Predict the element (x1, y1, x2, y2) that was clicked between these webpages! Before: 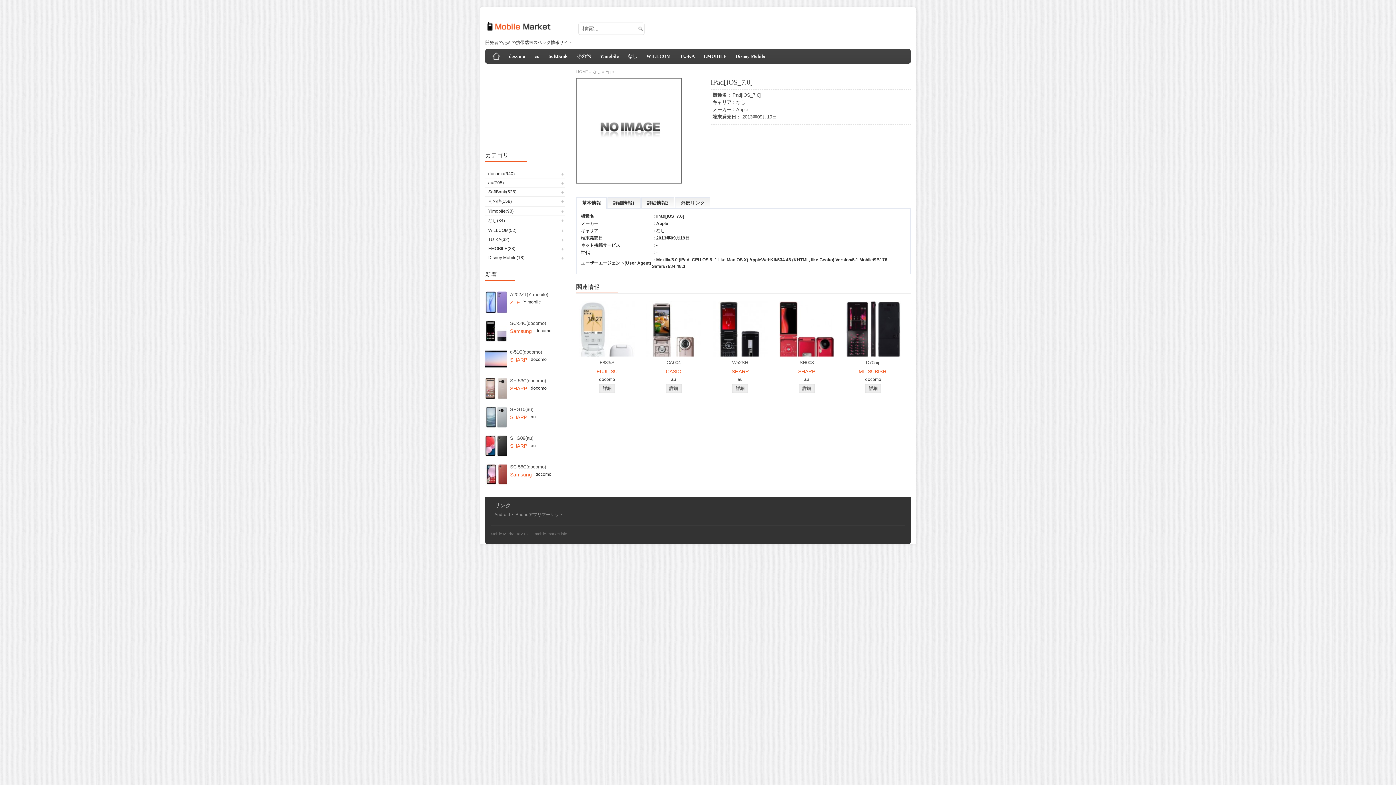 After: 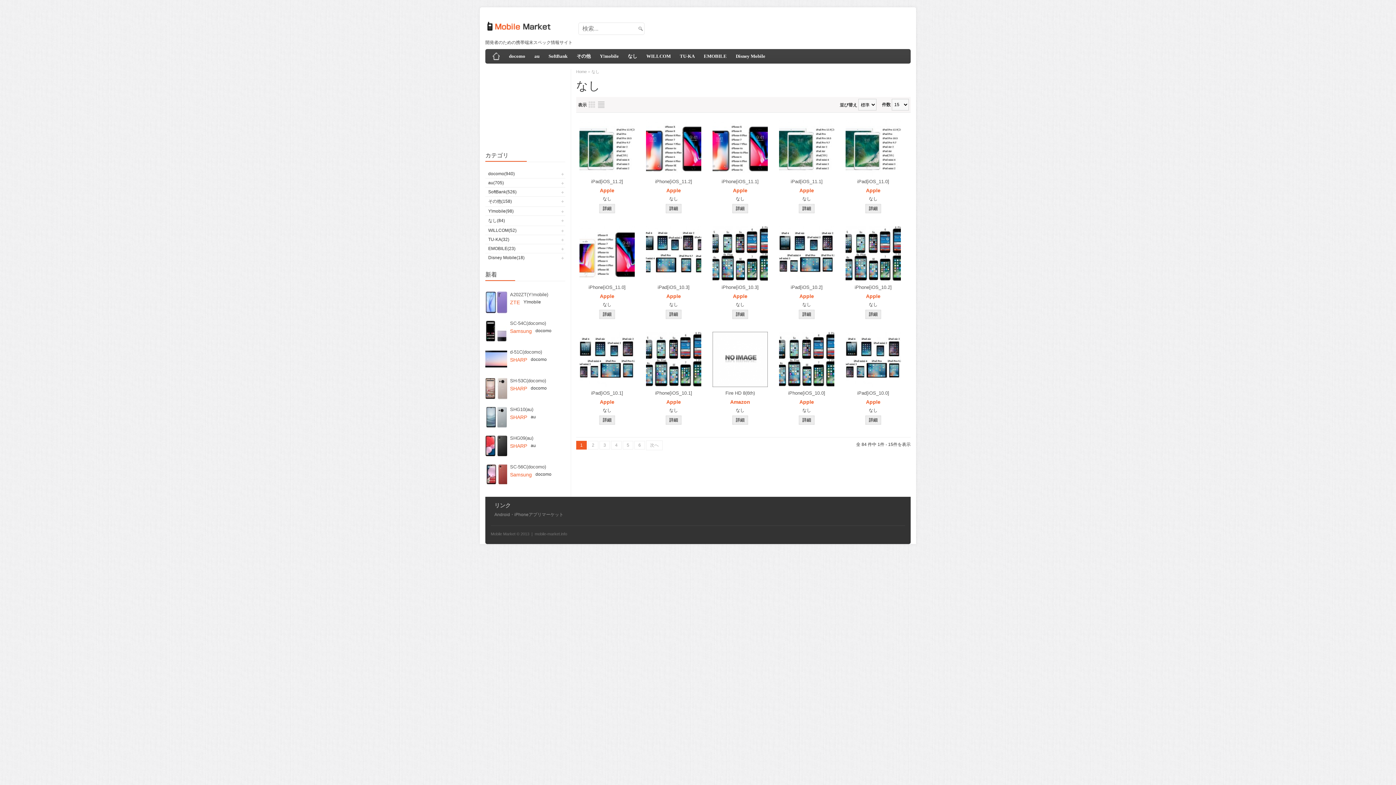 Action: label: なし bbox: (736, 99, 745, 105)